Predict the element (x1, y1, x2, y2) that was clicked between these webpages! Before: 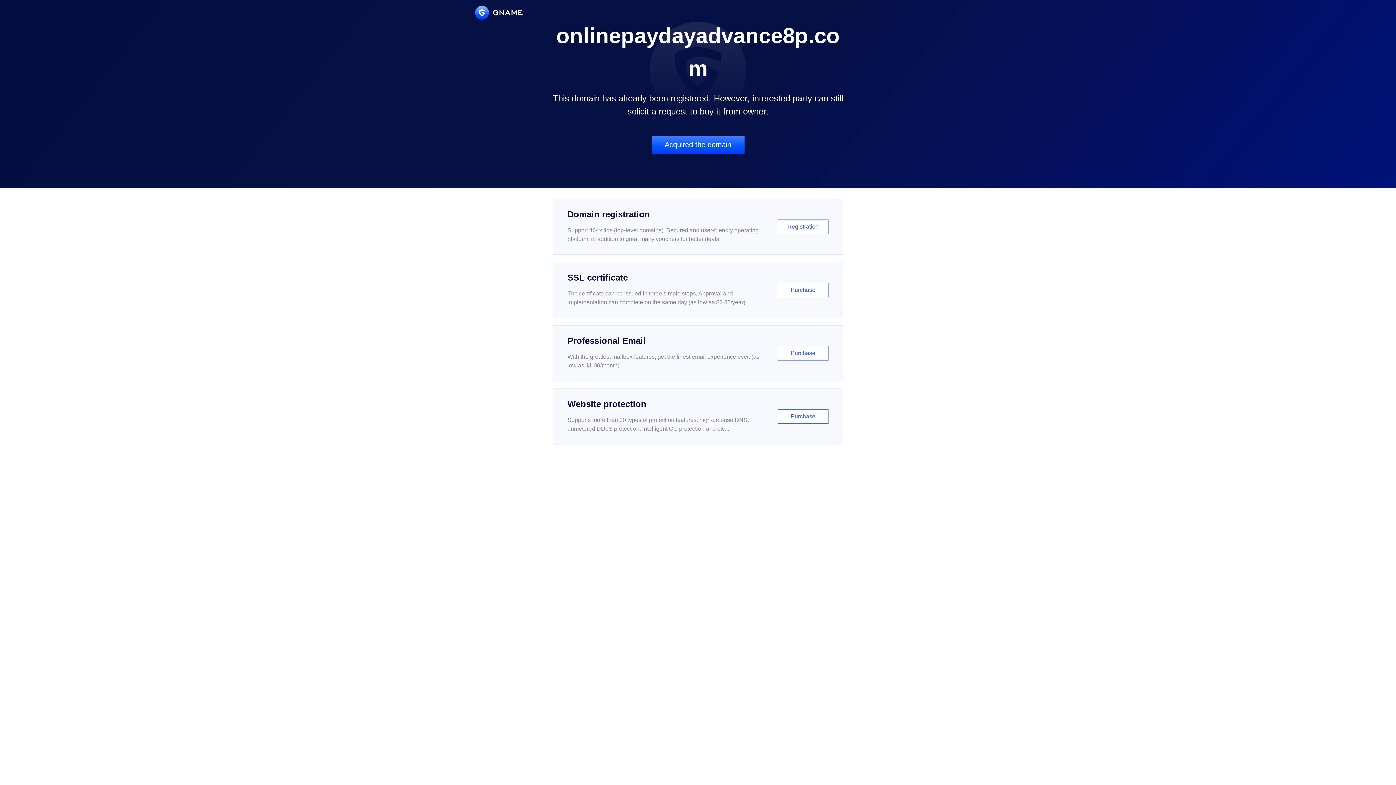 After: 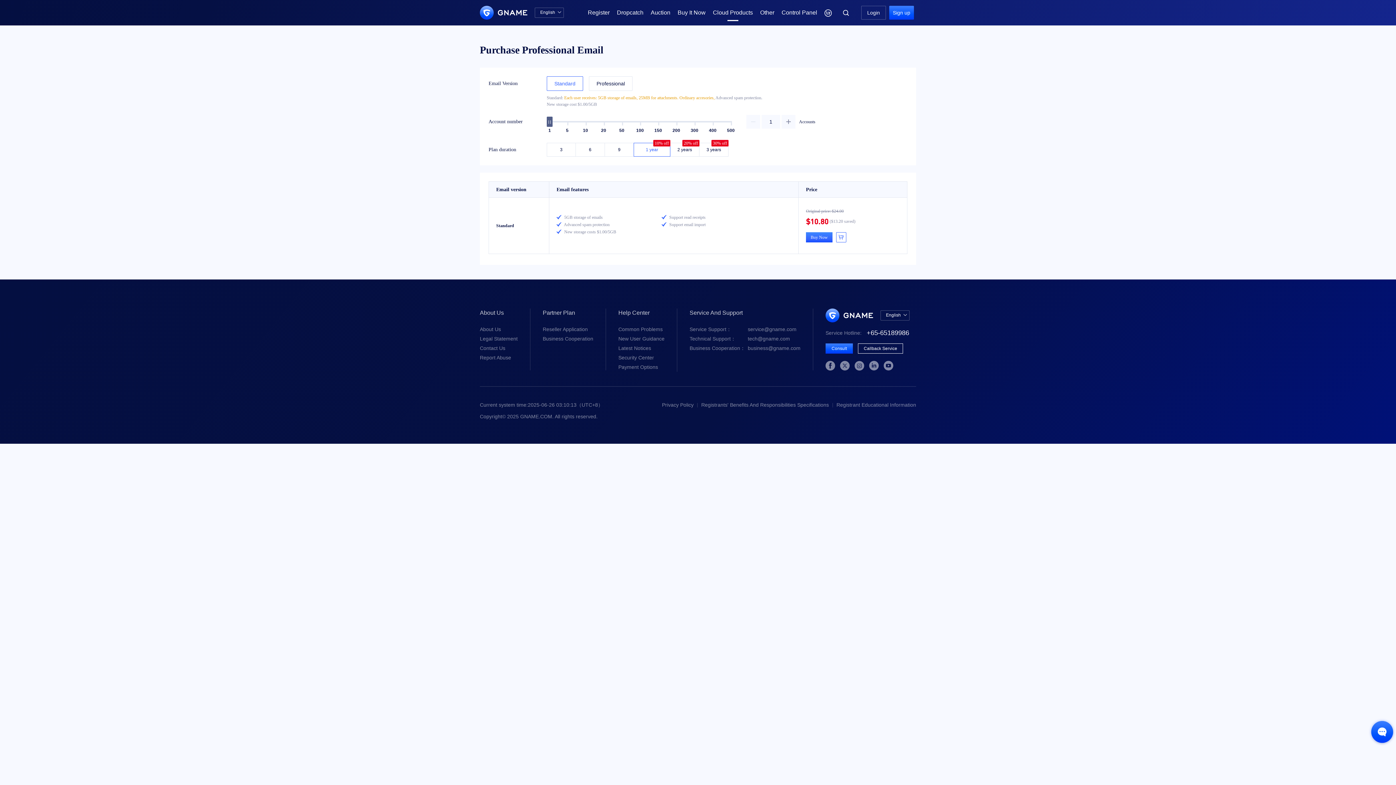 Action: bbox: (552, 325, 843, 381) label: Professional Email

With the greatest mailbox features, get the finest email experience ever. (as low as $1.00/month)

Purchase